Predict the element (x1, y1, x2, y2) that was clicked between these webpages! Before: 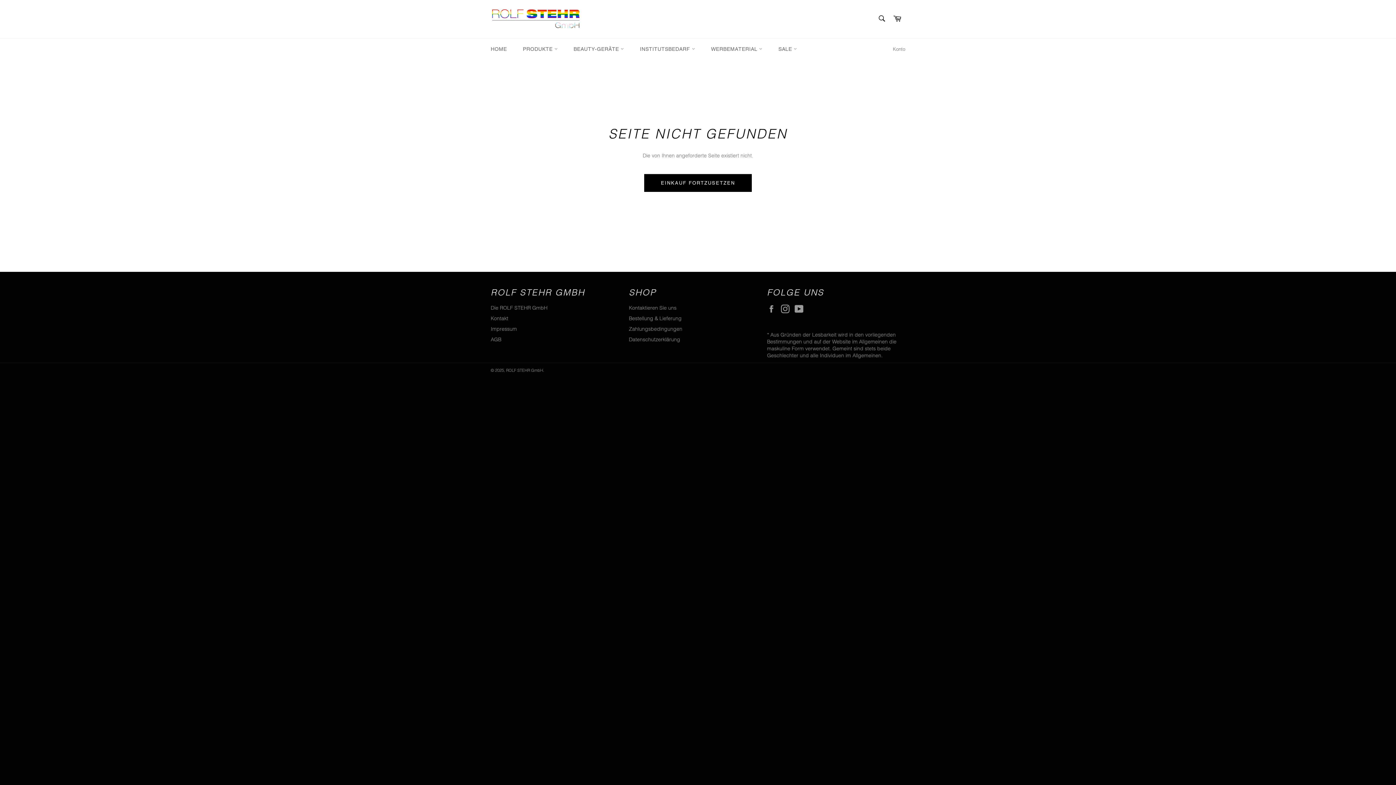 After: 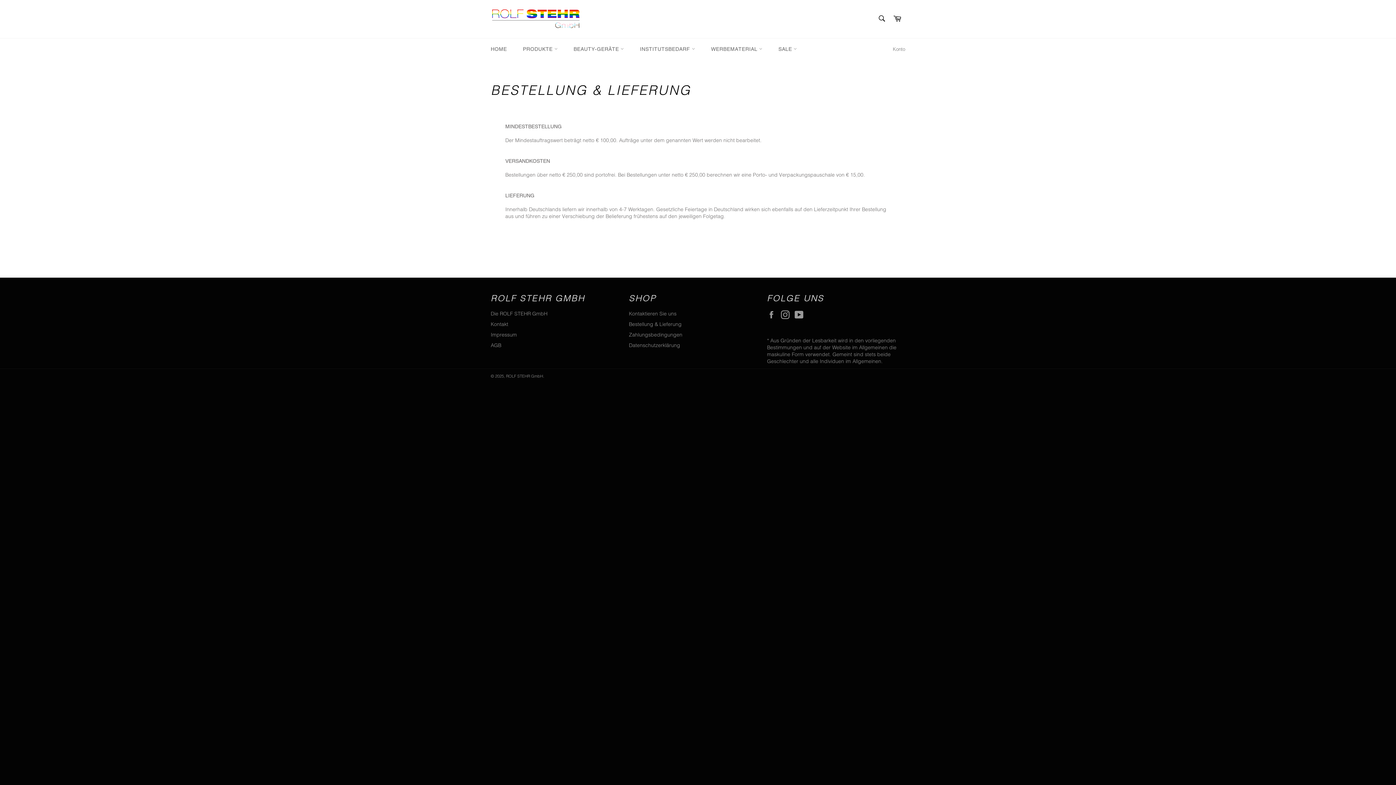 Action: bbox: (629, 315, 681, 321) label: Bestellung & Lieferung